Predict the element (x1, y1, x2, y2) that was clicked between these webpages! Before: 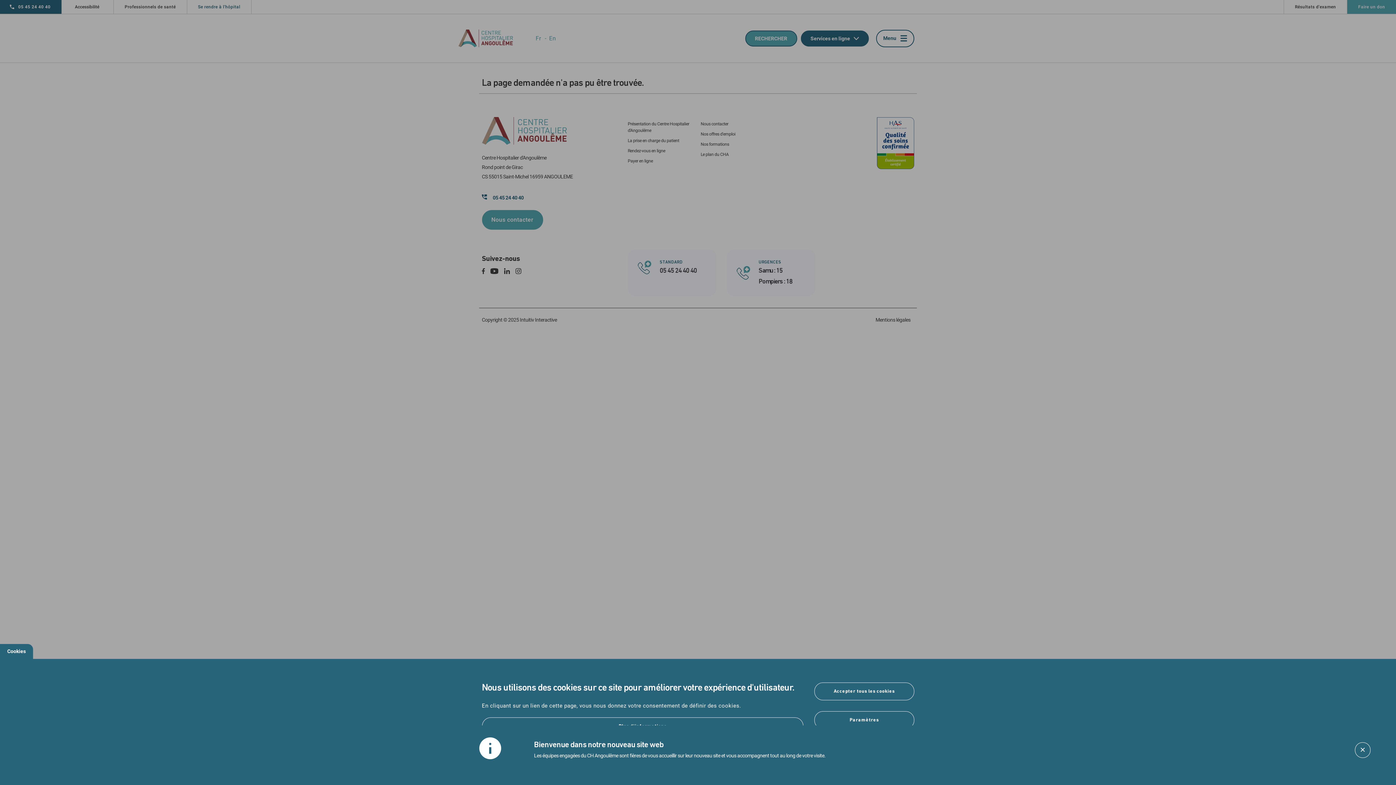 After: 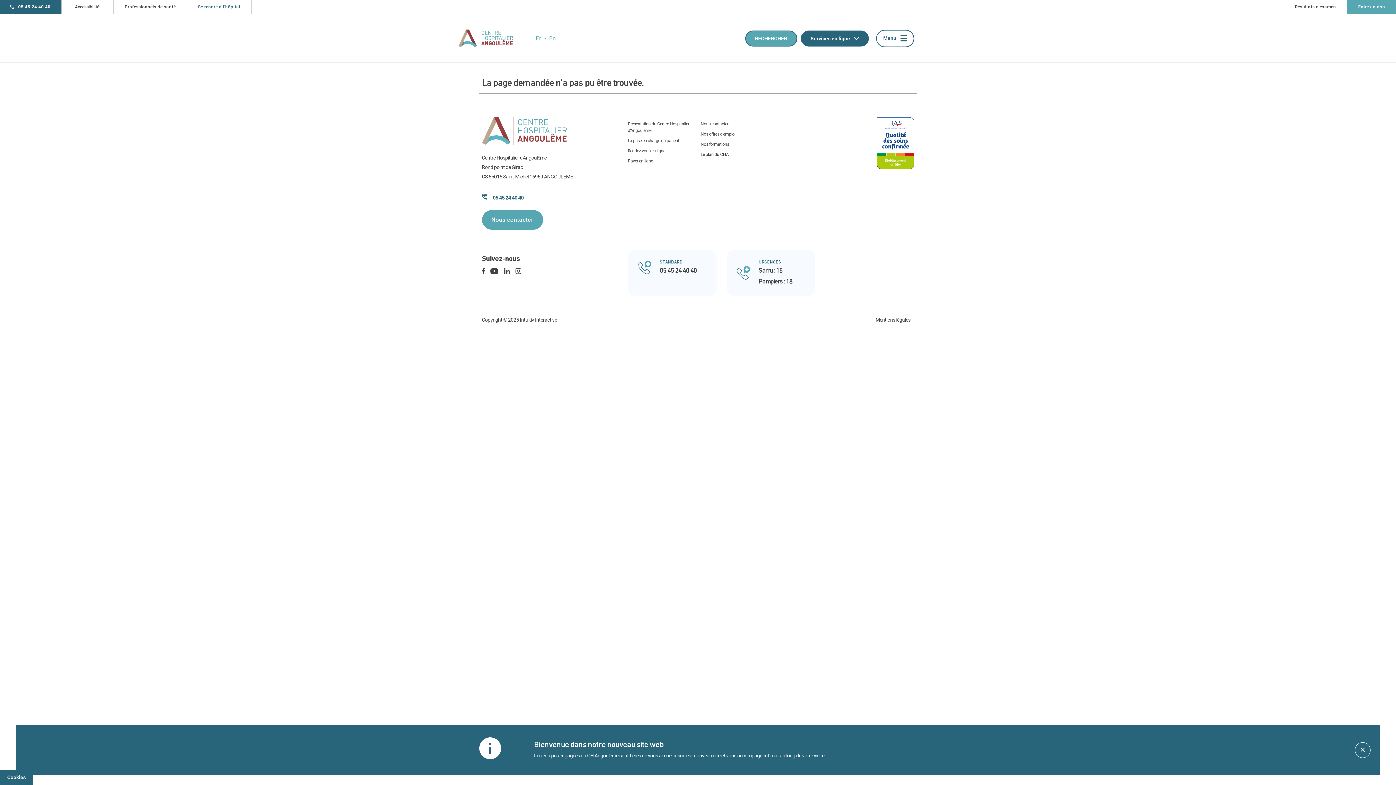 Action: bbox: (814, 682, 914, 700) label: Accepter tous les cookies